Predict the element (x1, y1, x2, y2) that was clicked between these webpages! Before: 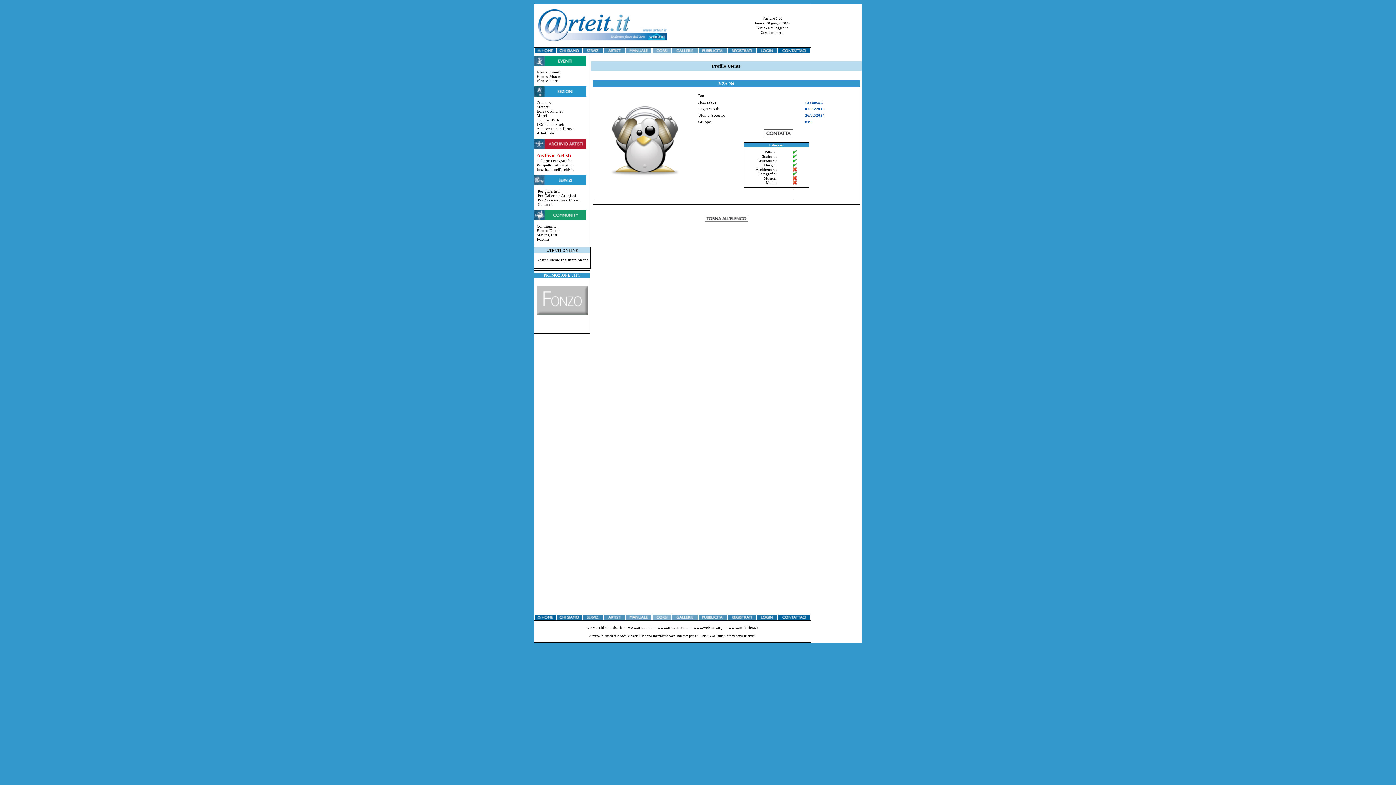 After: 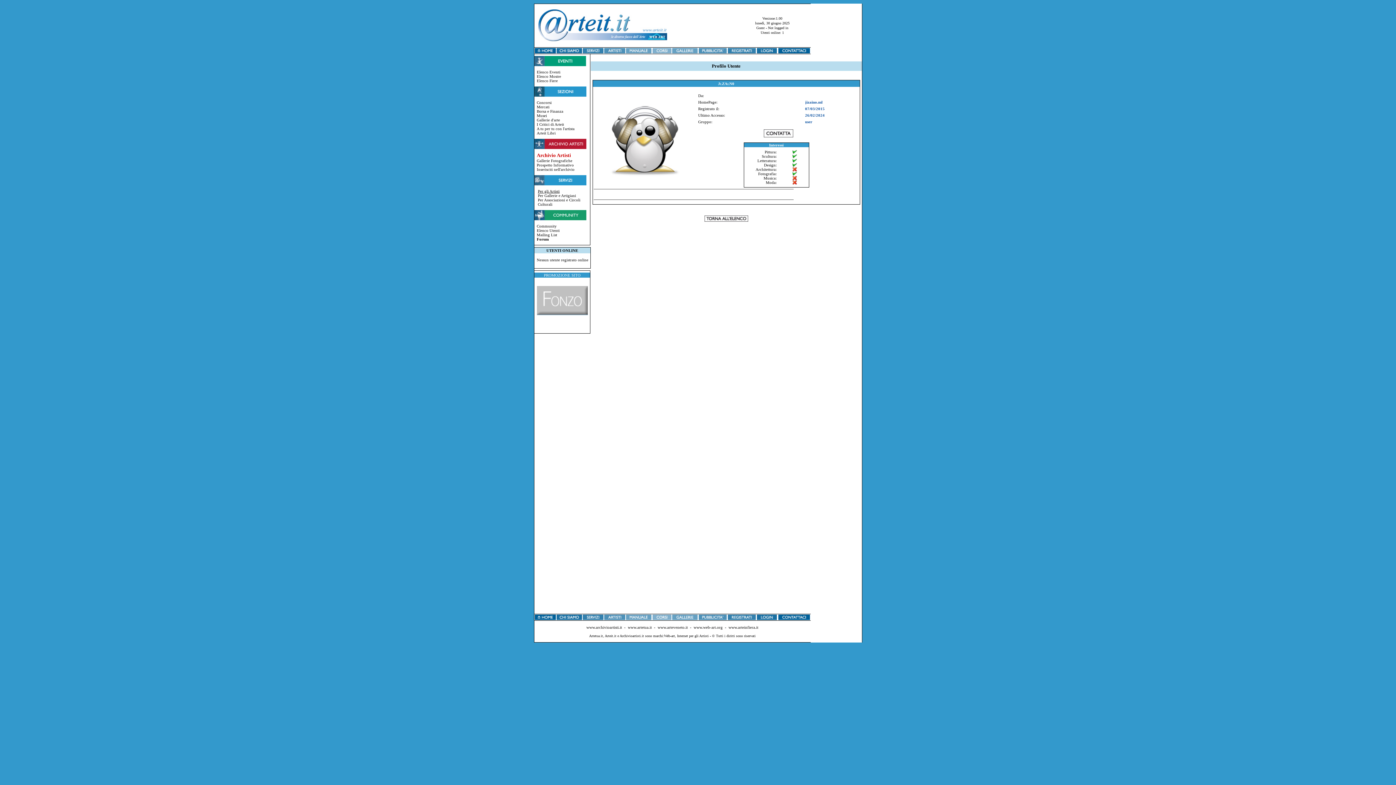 Action: label: Per gli Artisti bbox: (538, 189, 559, 193)